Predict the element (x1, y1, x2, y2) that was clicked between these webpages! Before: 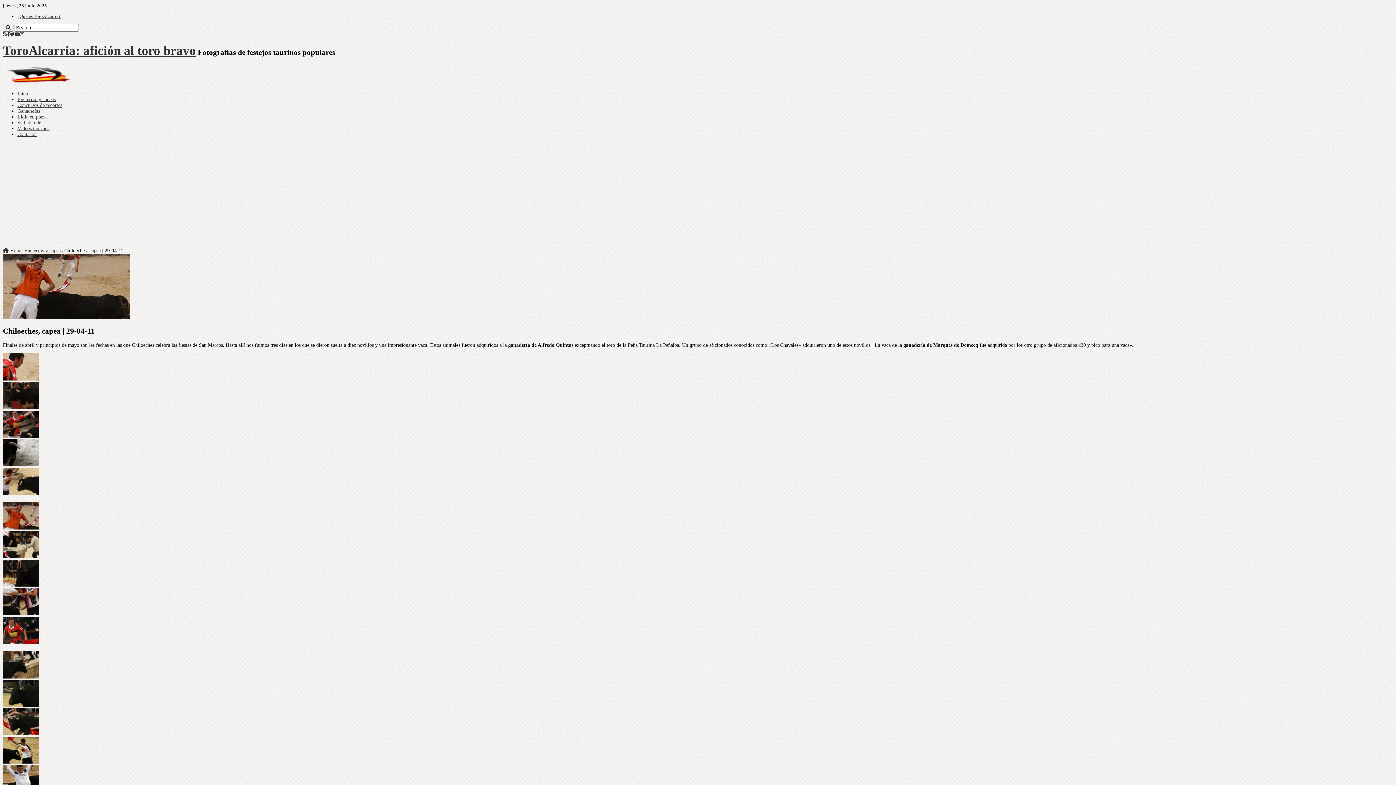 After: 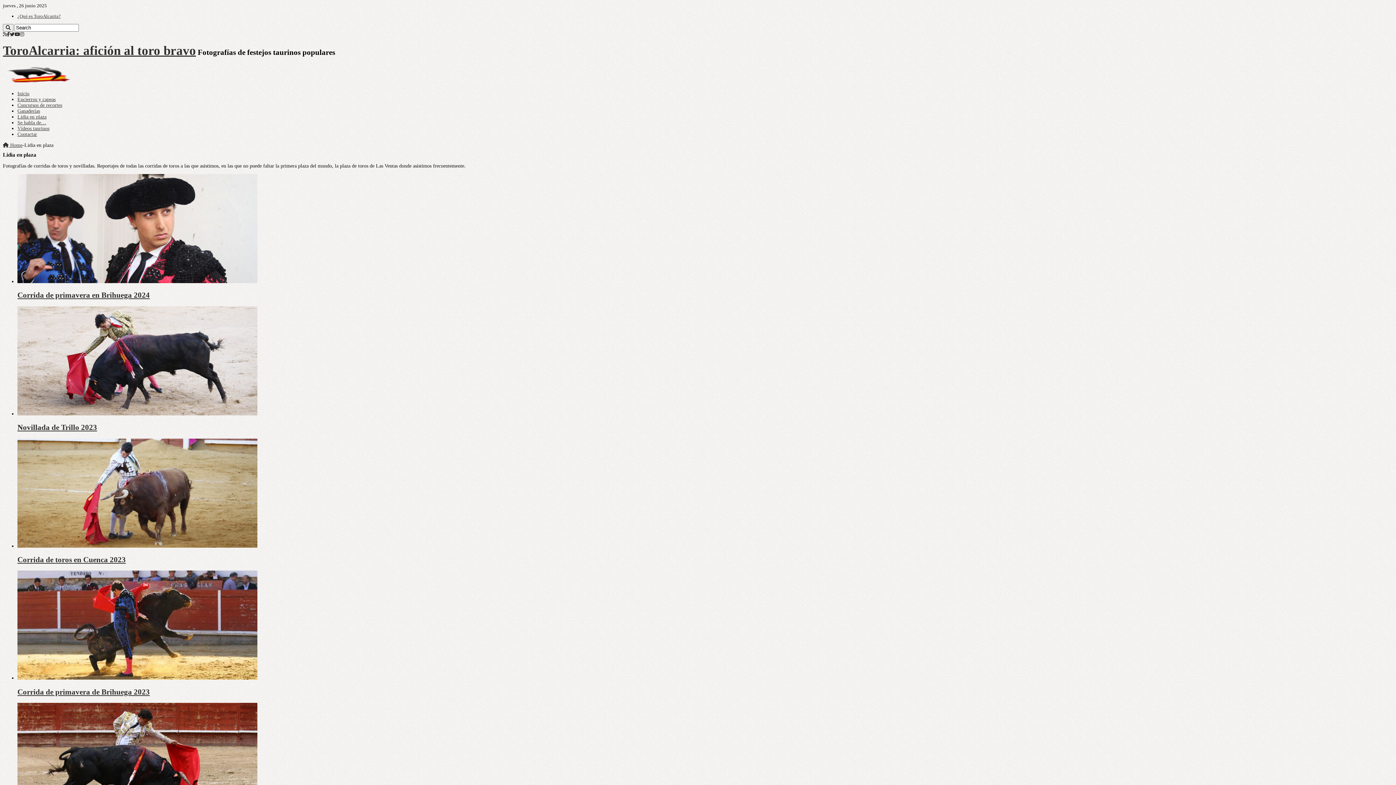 Action: bbox: (17, 114, 46, 119) label: Lidia en plaza